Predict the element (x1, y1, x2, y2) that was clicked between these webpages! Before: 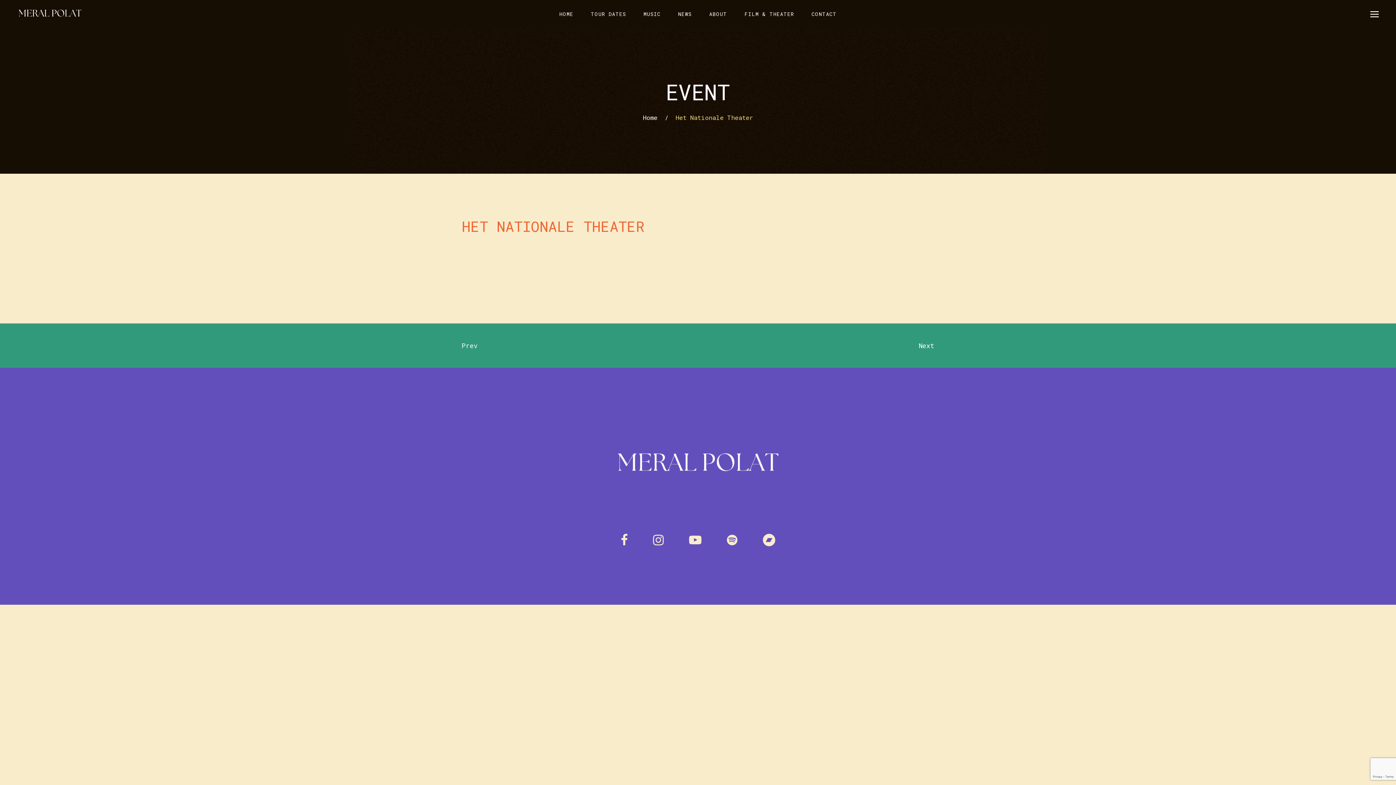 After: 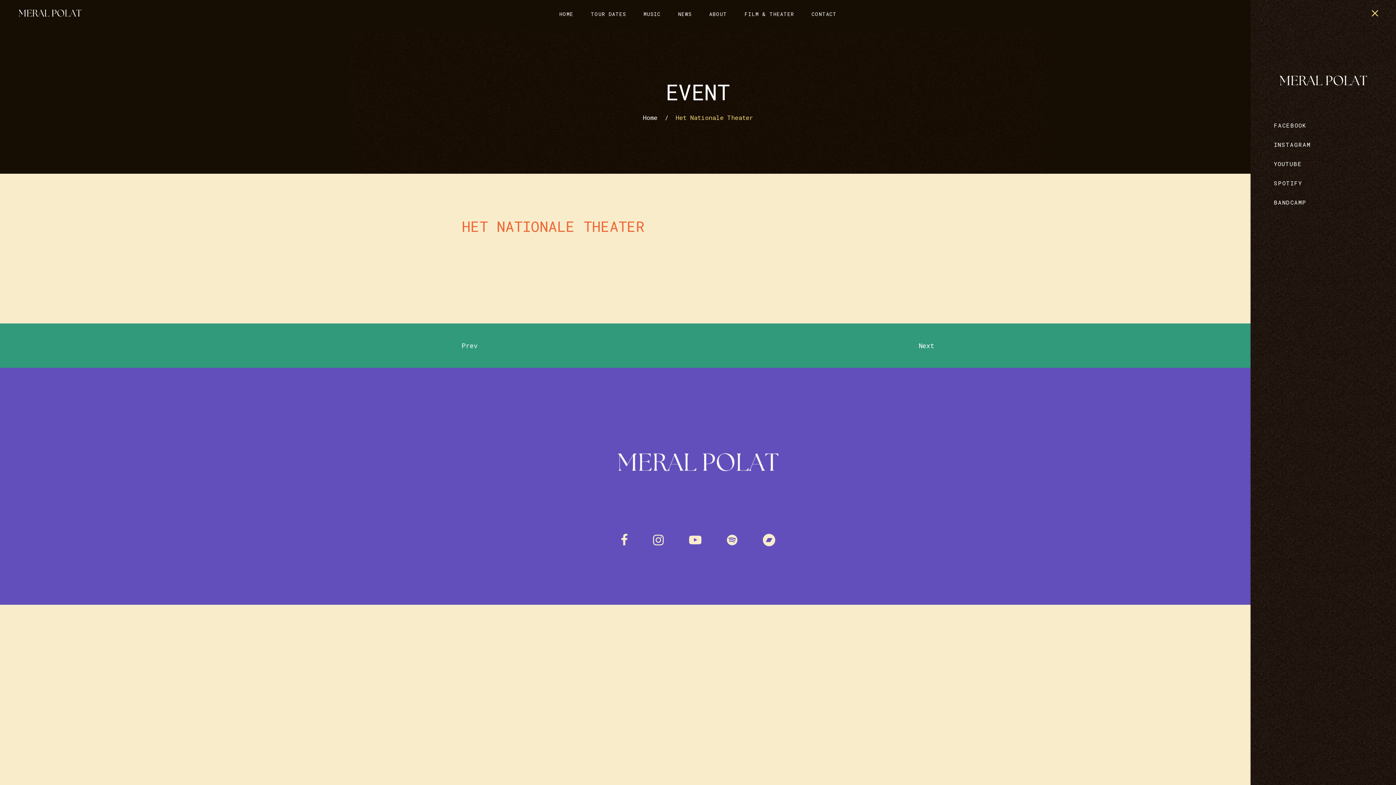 Action: bbox: (1368, 9, 1381, 19)